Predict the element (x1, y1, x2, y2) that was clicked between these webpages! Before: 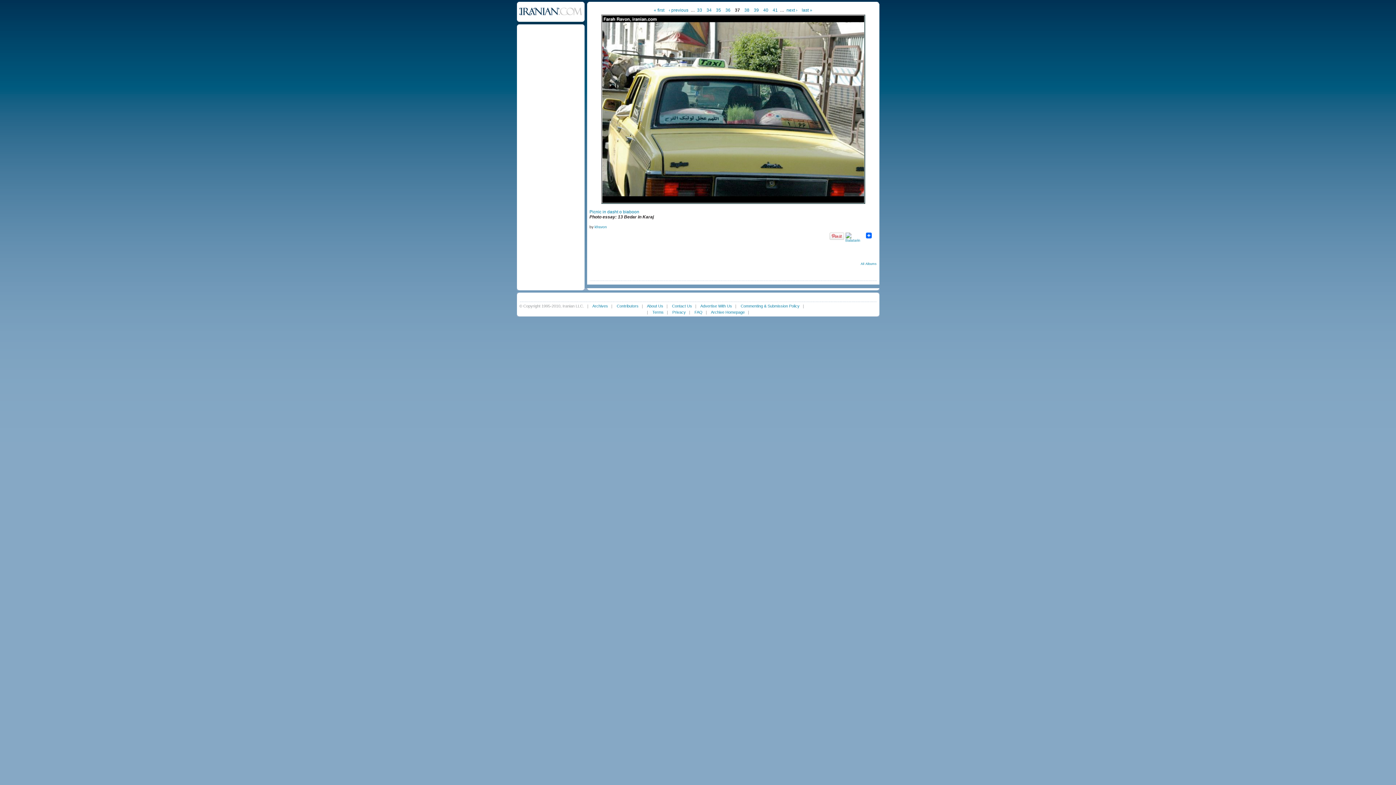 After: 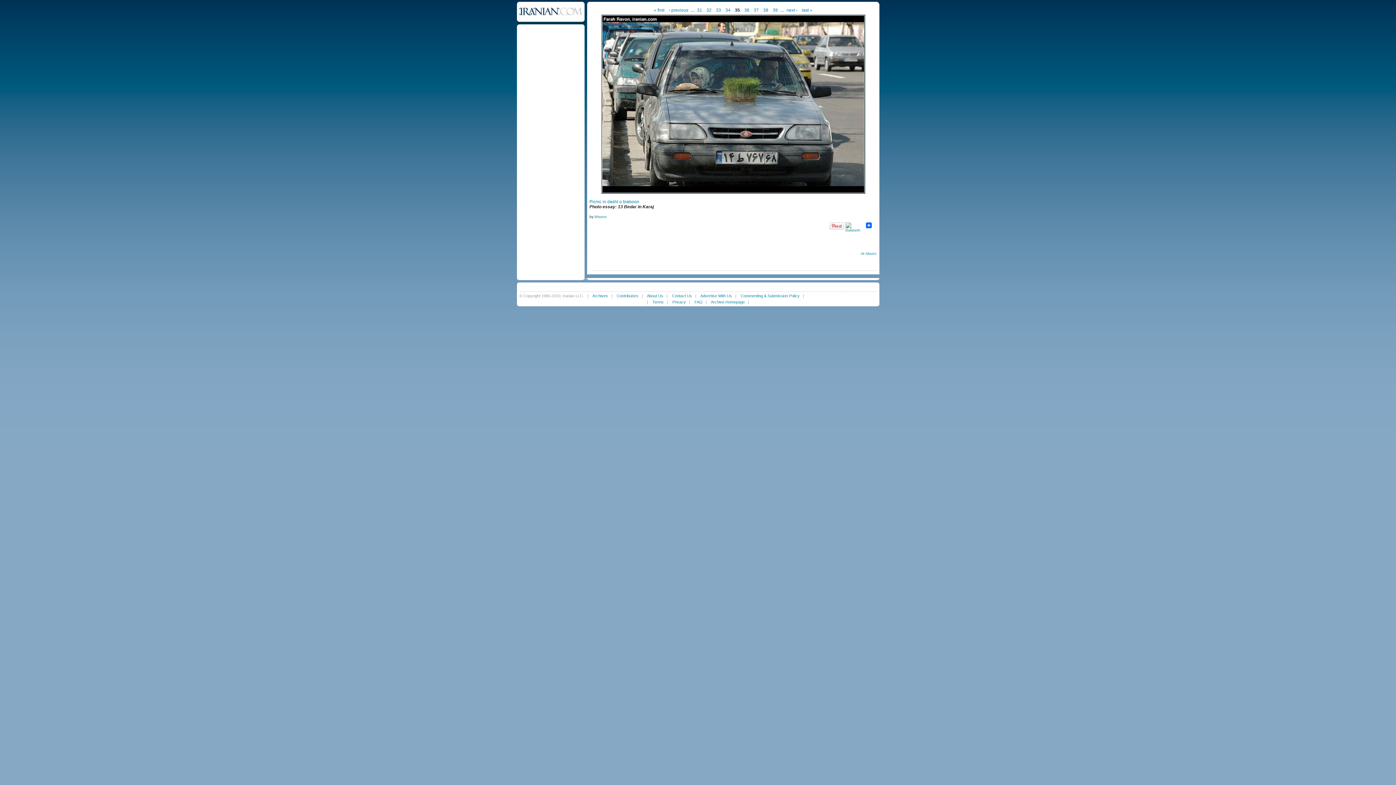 Action: label: 35 bbox: (714, 5, 723, 14)